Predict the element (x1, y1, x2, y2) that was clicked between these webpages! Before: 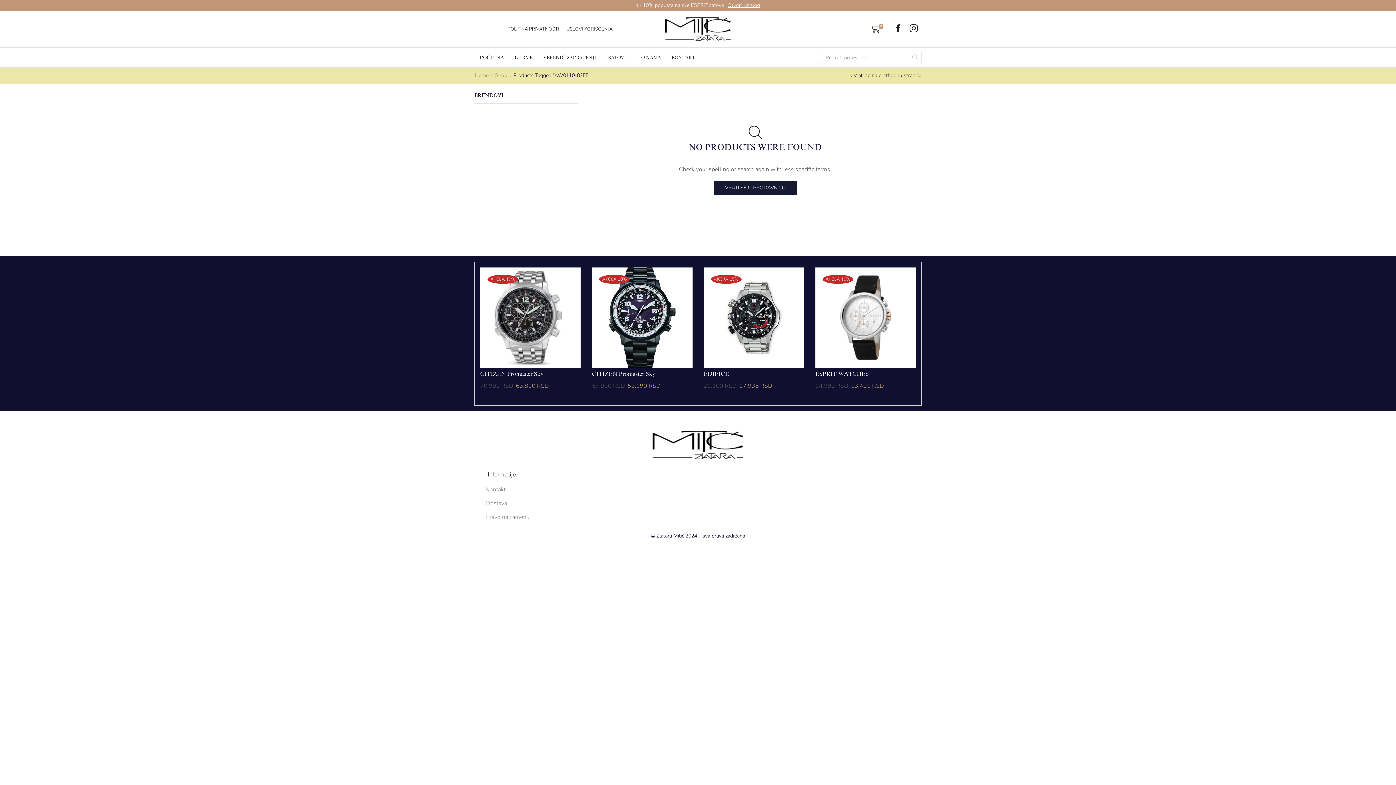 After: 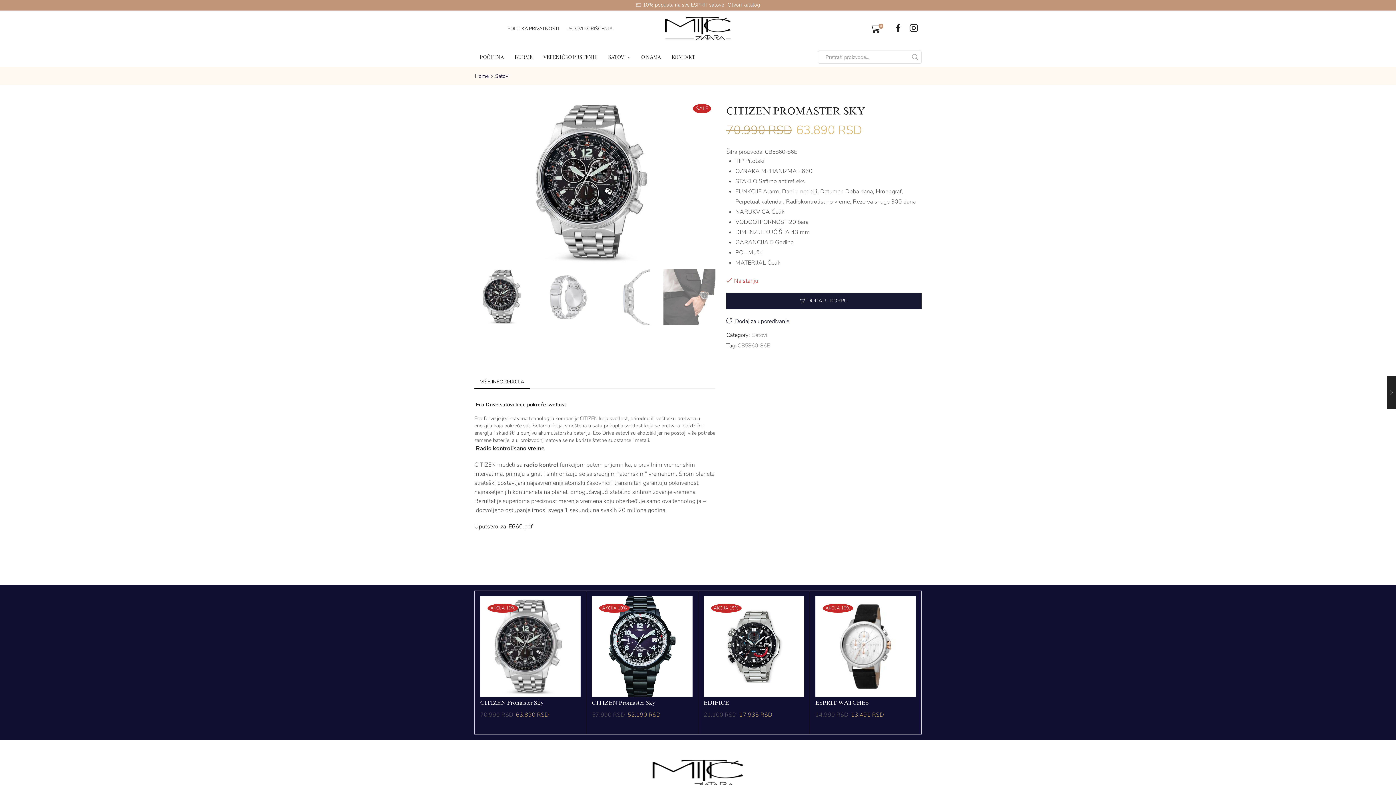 Action: label: CITIZEN Promaster Sky bbox: (480, 370, 543, 377)